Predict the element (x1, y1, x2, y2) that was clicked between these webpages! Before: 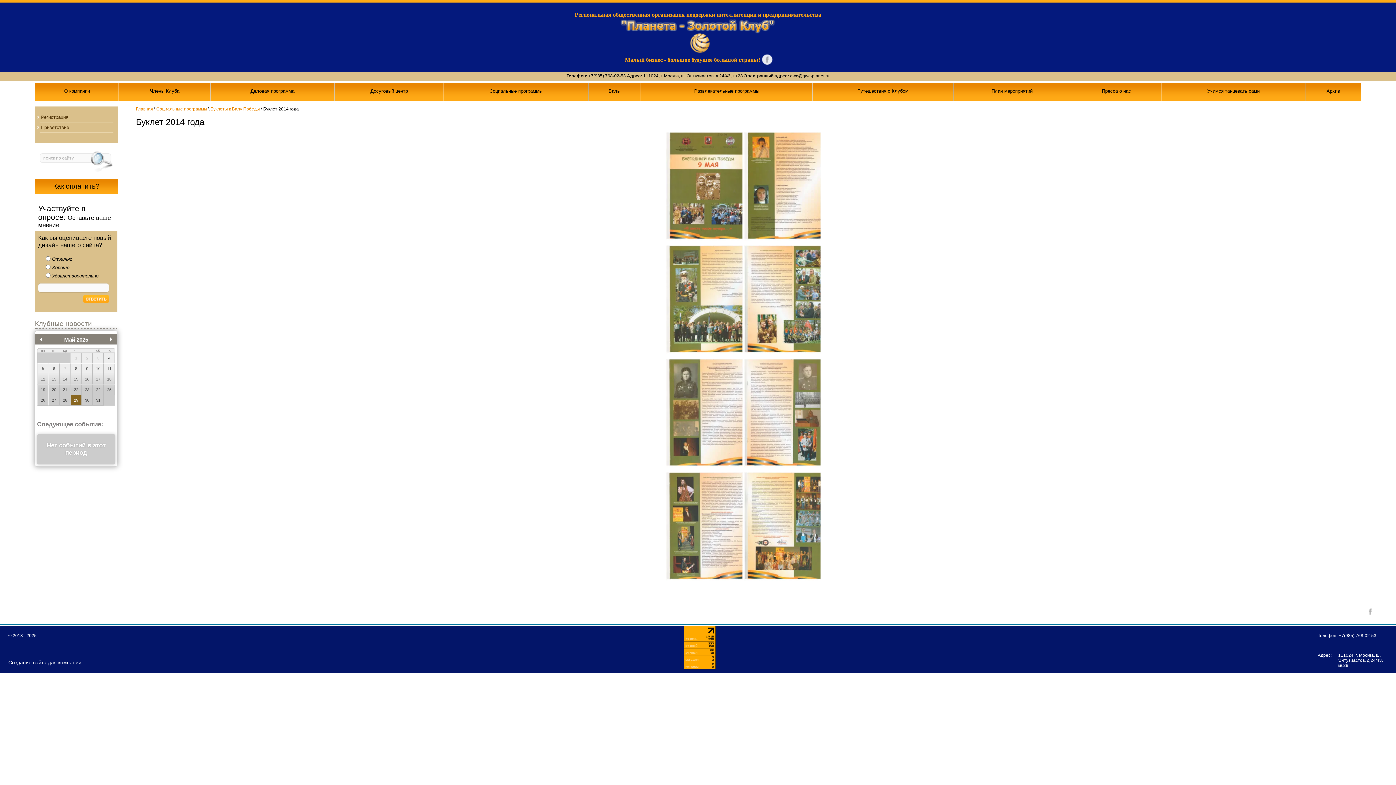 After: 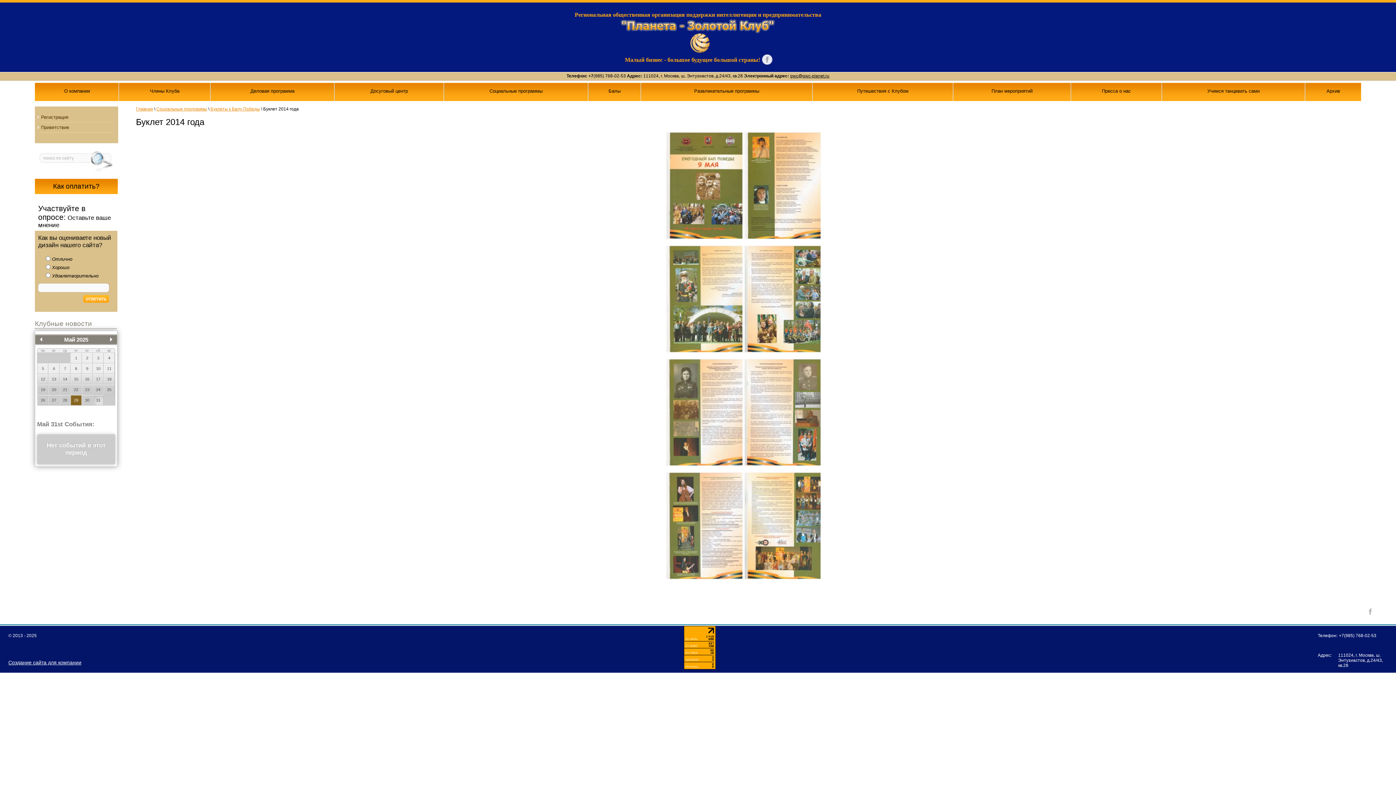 Action: bbox: (92, 395, 103, 405) label: 31